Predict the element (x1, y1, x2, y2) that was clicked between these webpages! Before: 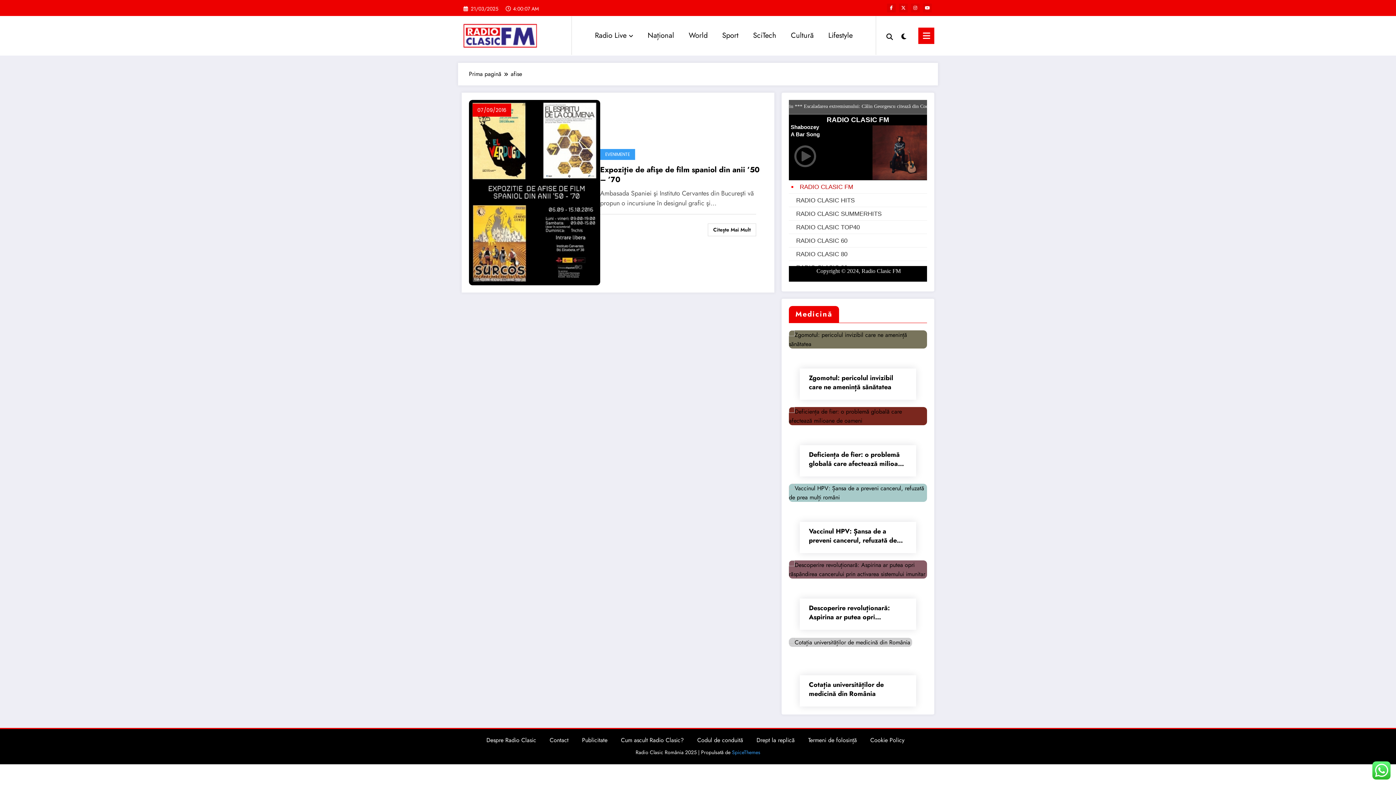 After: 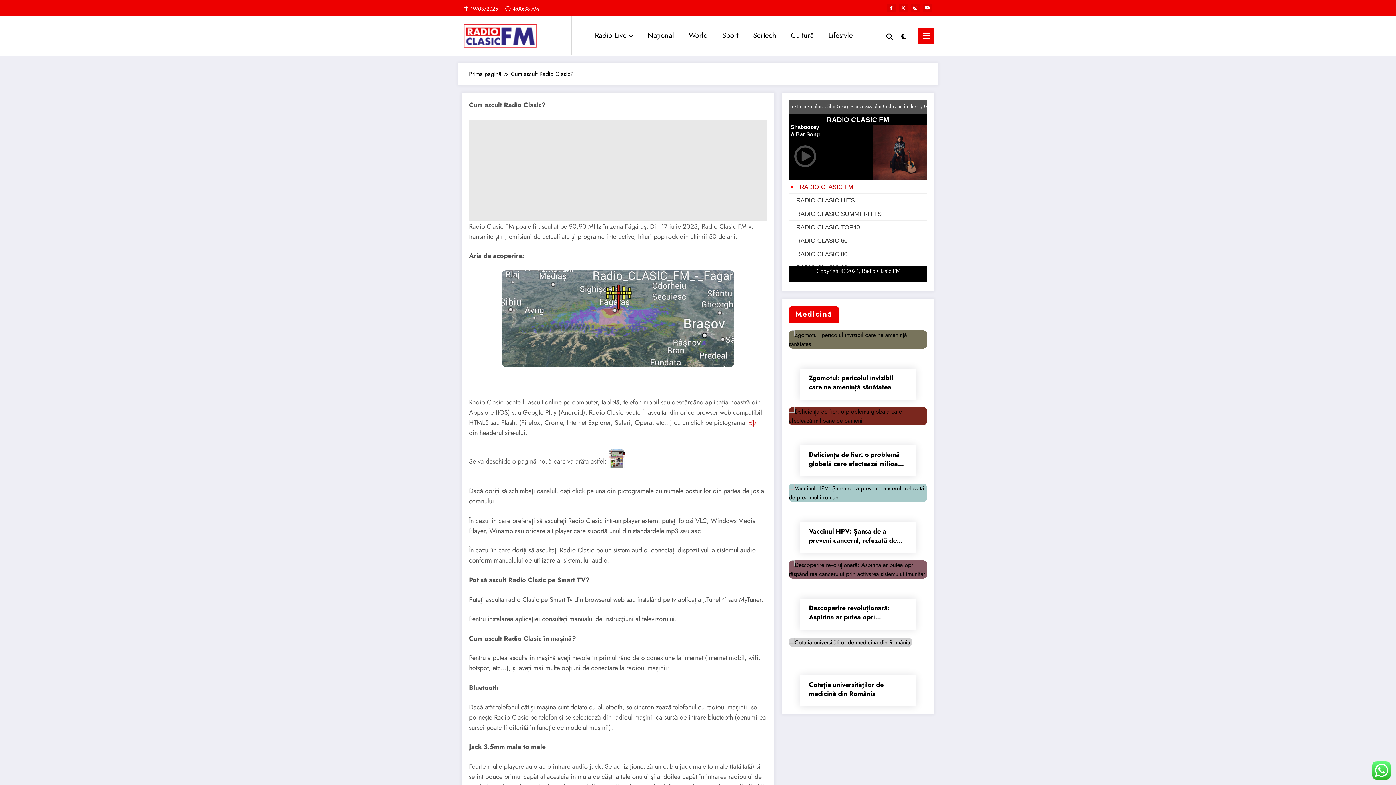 Action: label: Cum ascult Radio Clasic? bbox: (621, 736, 684, 744)